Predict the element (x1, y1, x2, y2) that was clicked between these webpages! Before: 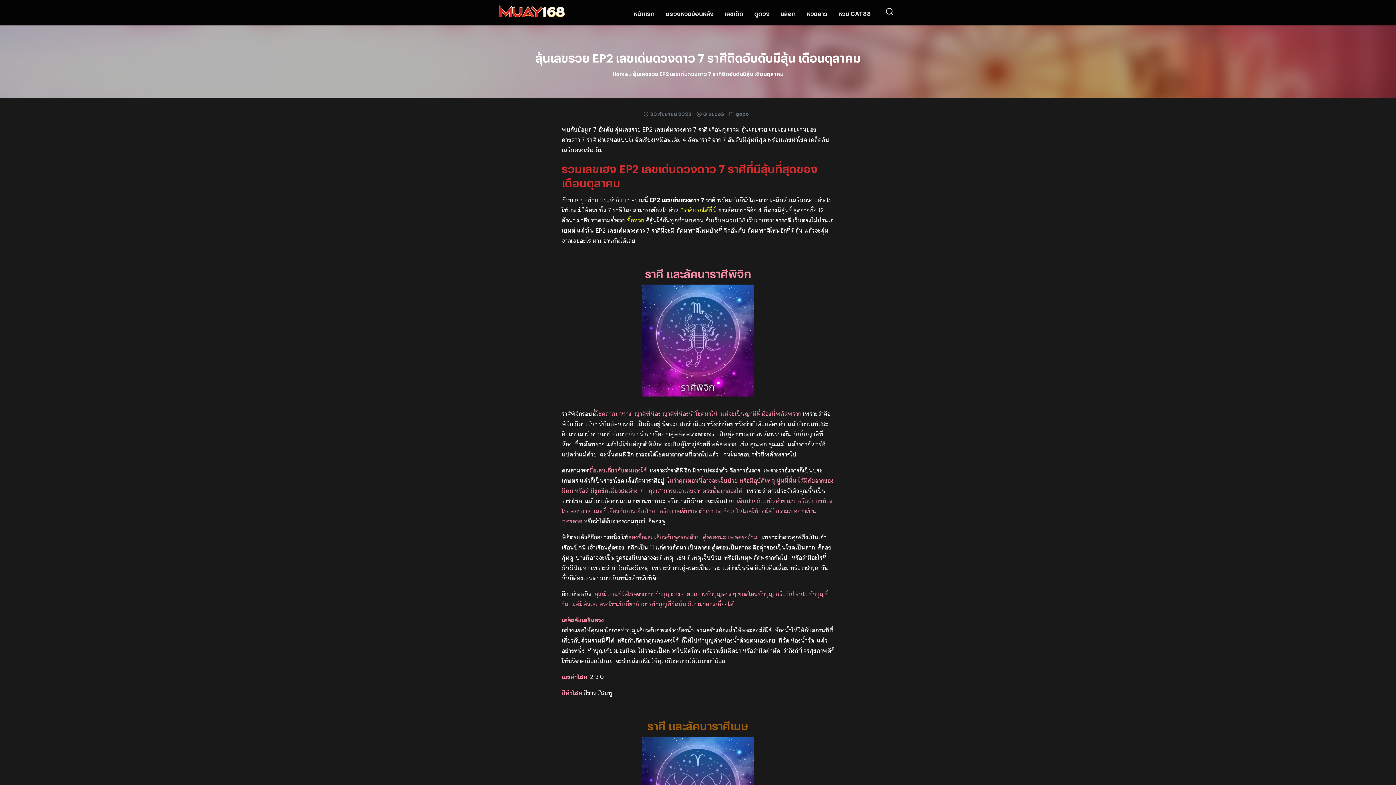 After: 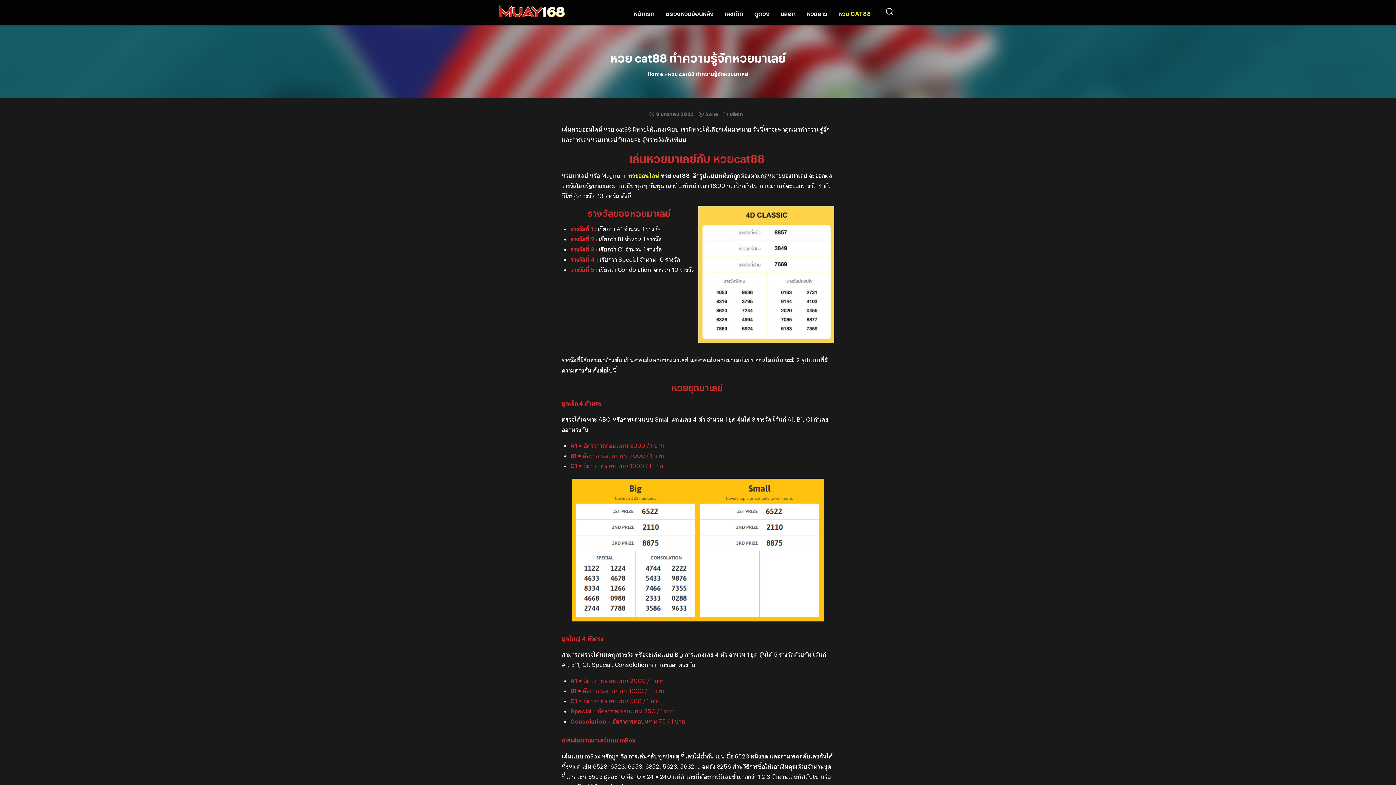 Action: label: หวย CAT88 bbox: (833, 6, 876, 19)